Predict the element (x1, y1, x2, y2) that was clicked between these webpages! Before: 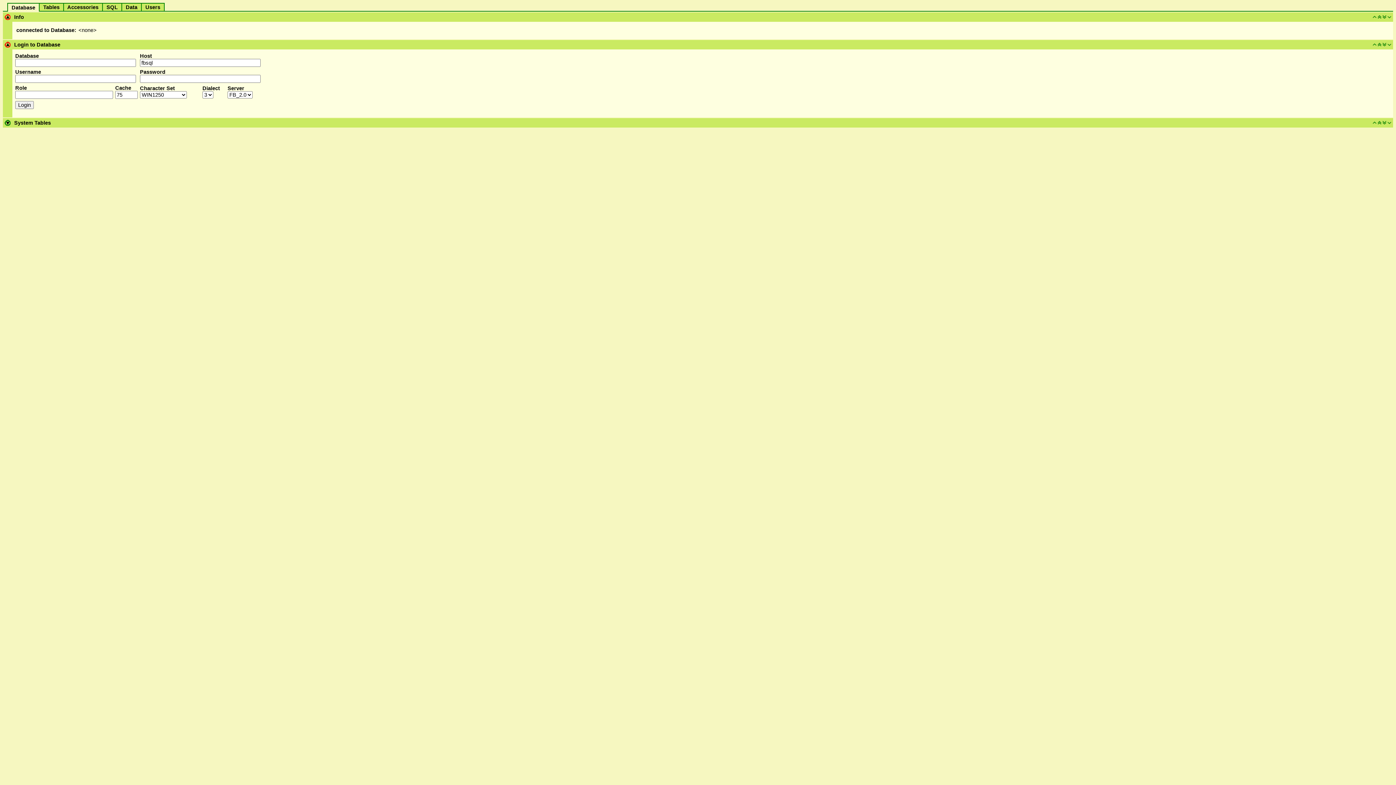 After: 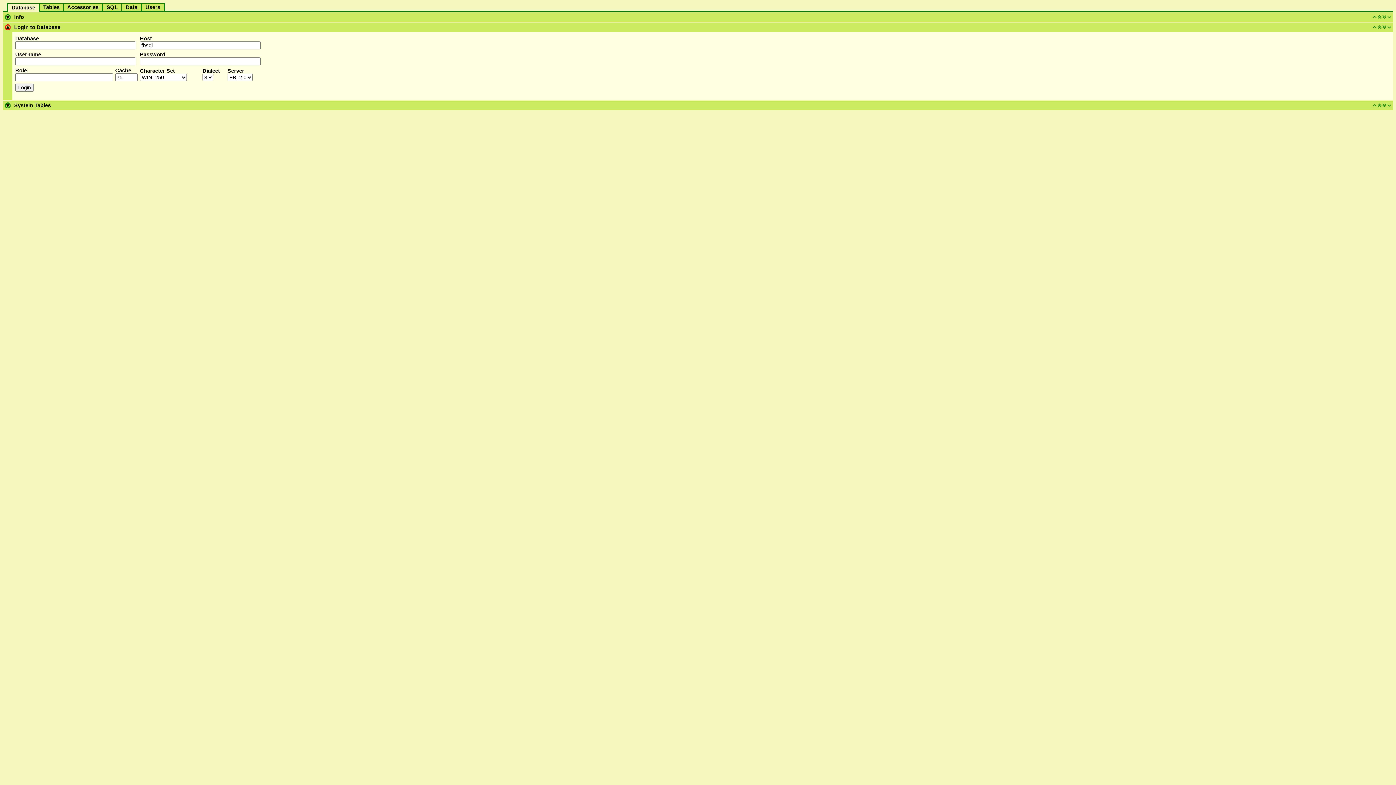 Action: bbox: (14, 14, 24, 20) label: Info